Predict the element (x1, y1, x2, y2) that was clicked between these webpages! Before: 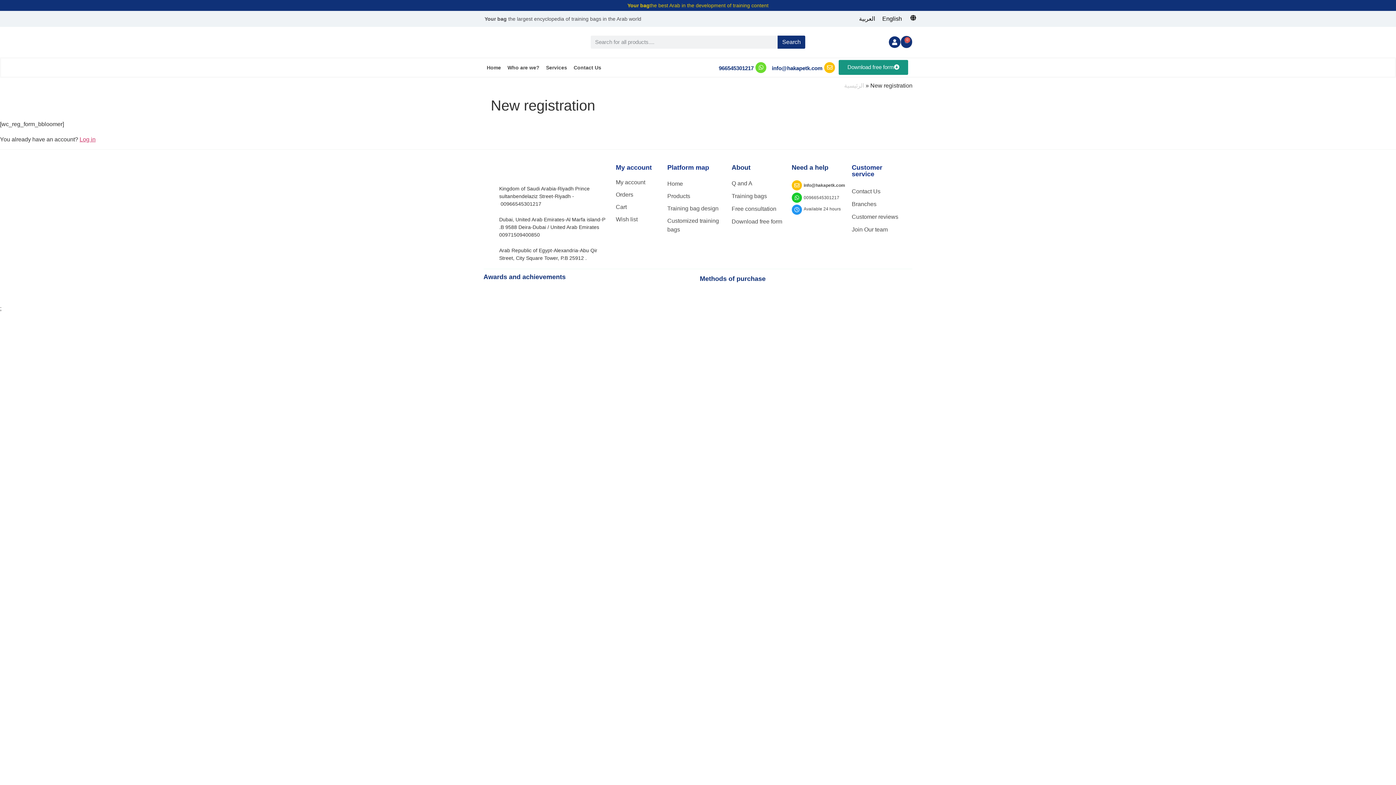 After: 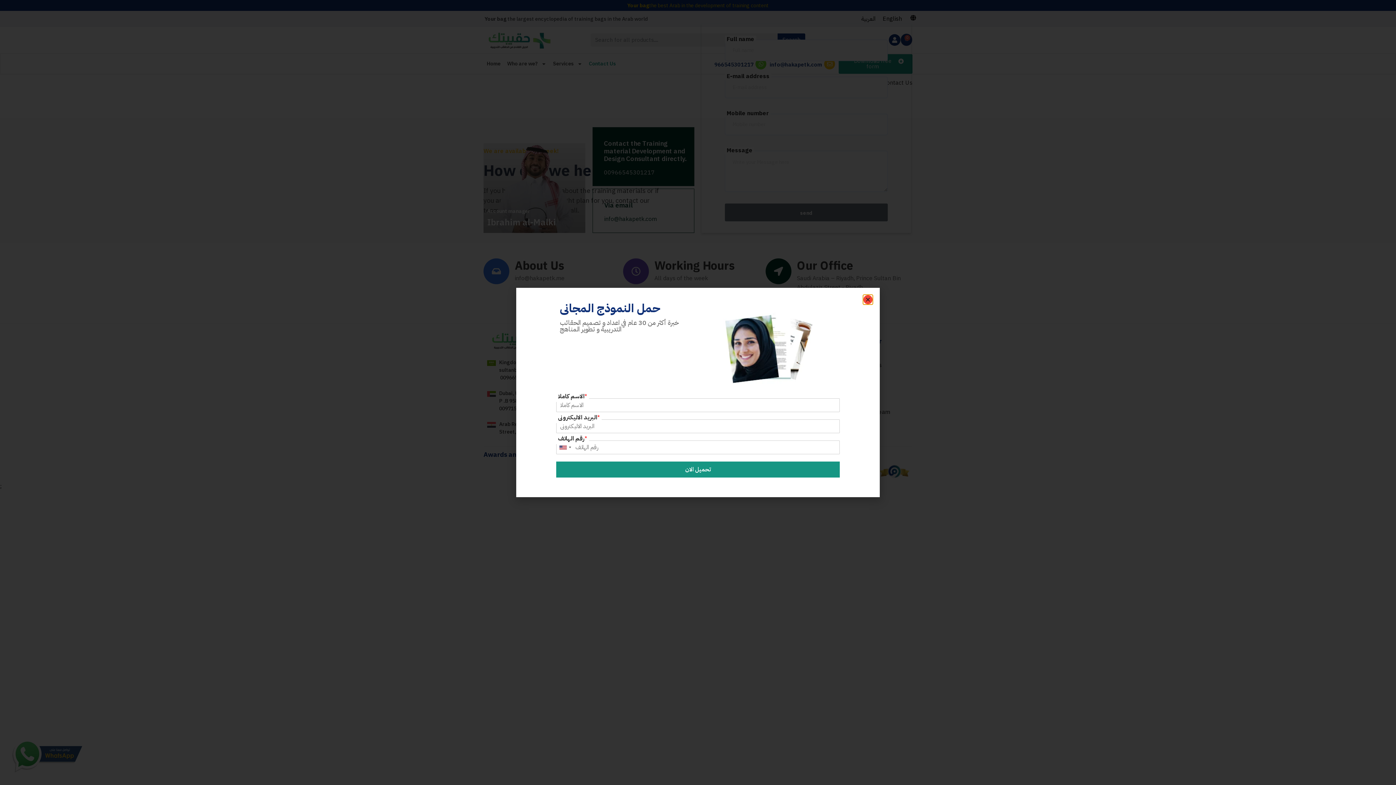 Action: bbox: (570, 59, 604, 75) label: Contact Us